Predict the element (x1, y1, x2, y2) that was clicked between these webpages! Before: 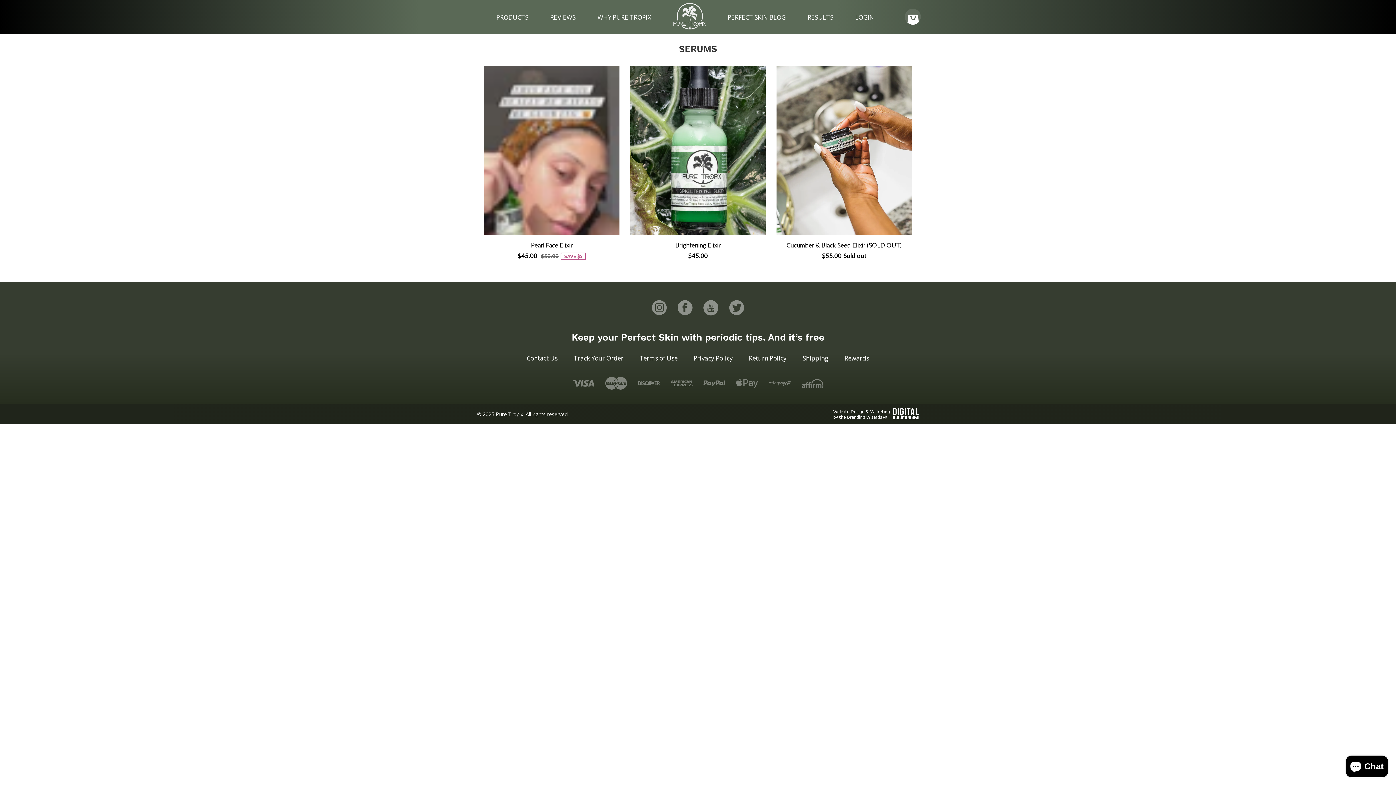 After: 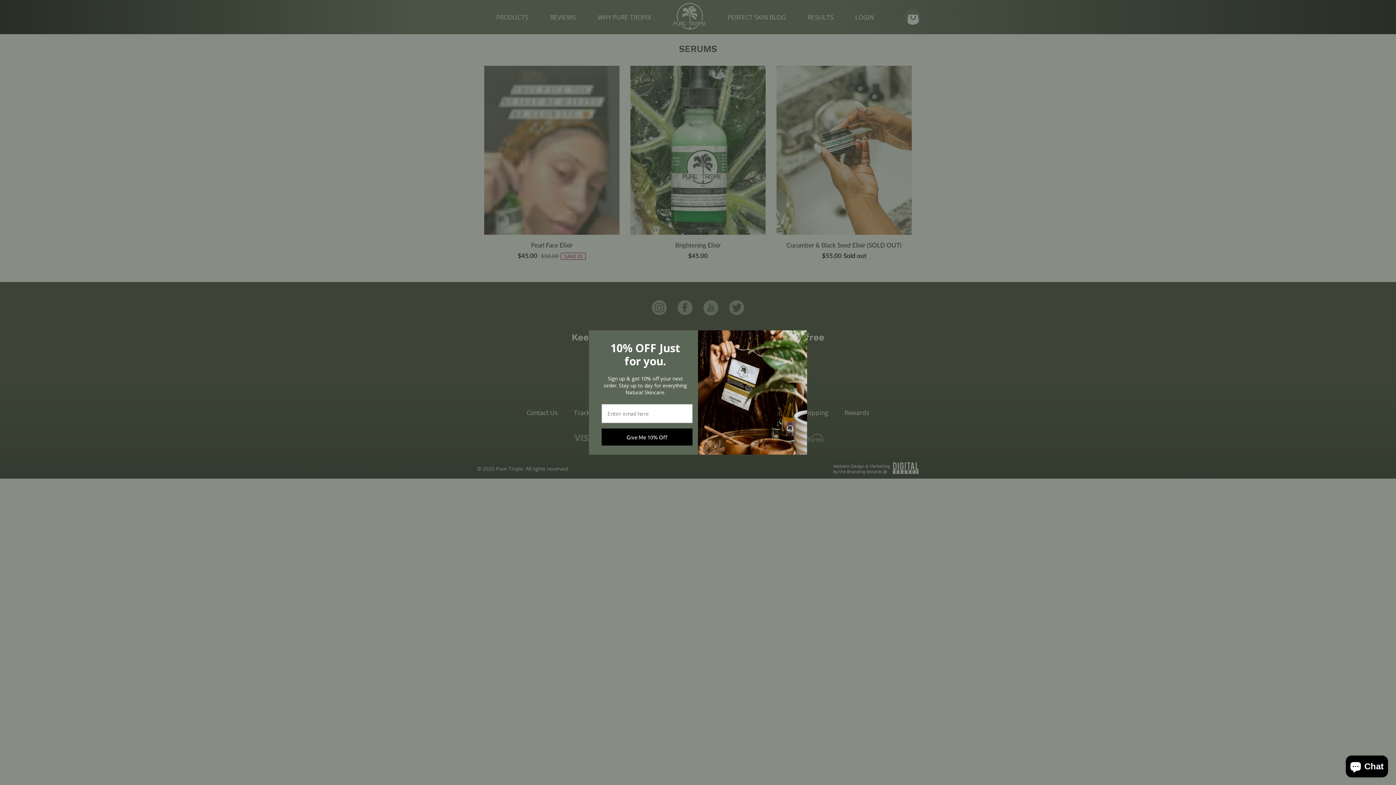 Action: bbox: (855, 14, 874, 20) label: LOGIN